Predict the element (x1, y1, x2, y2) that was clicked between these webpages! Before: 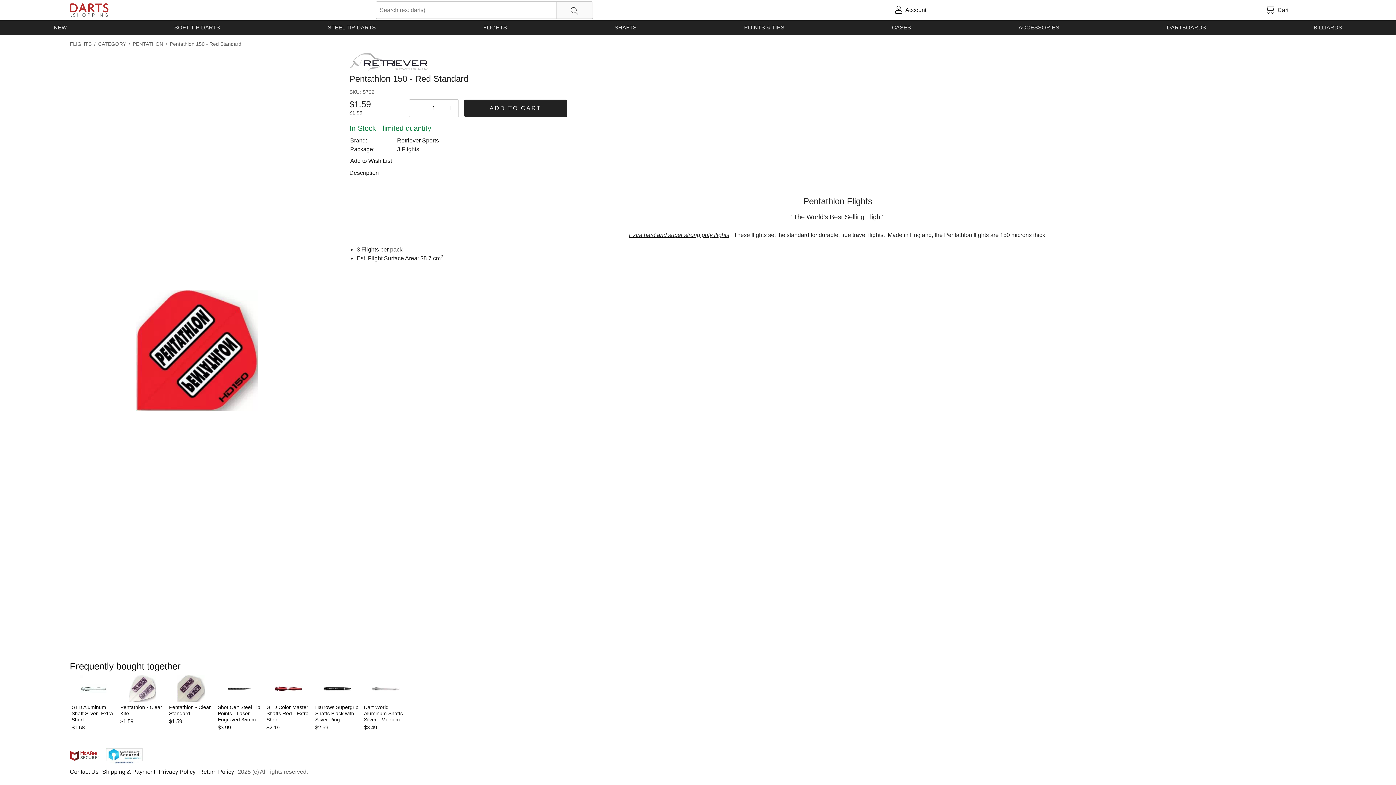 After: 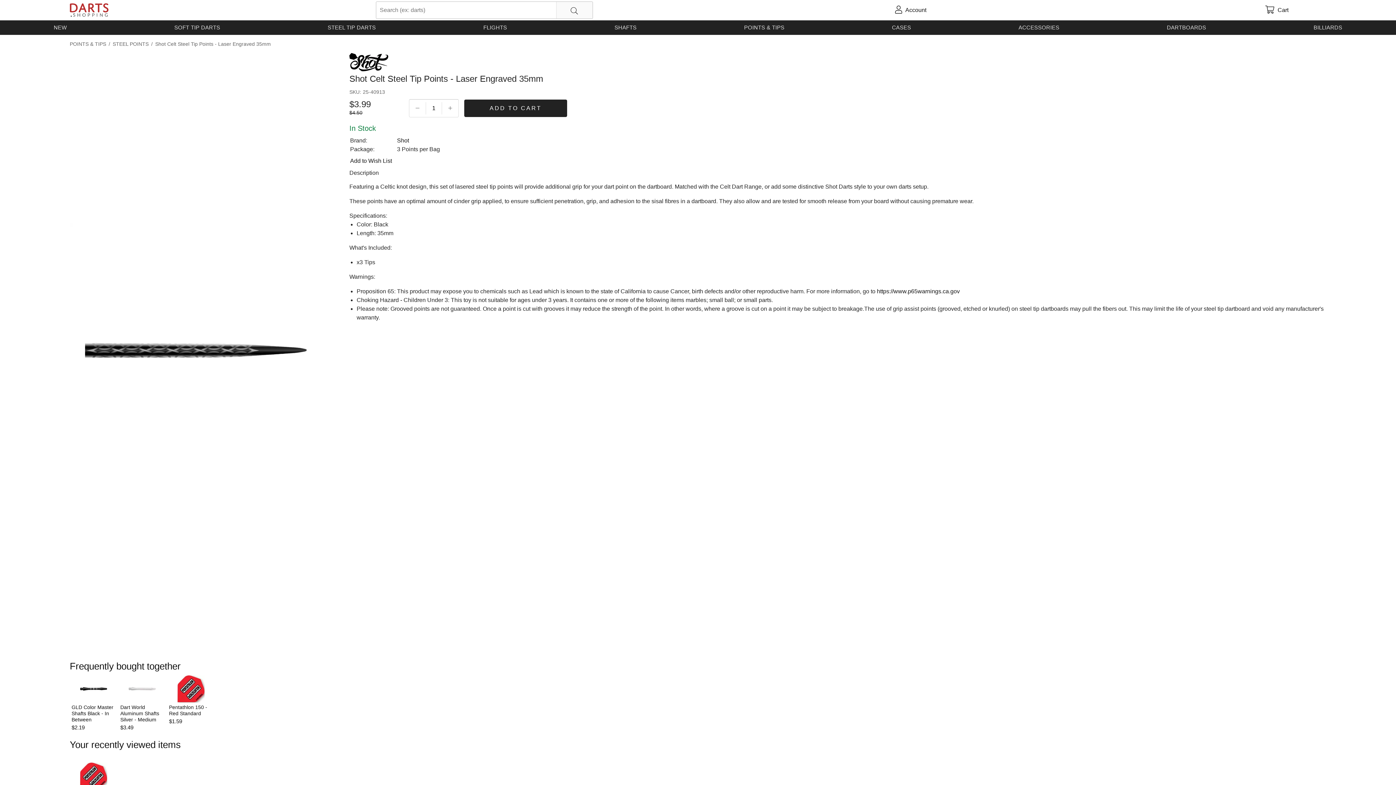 Action: bbox: (226, 675, 253, 704)